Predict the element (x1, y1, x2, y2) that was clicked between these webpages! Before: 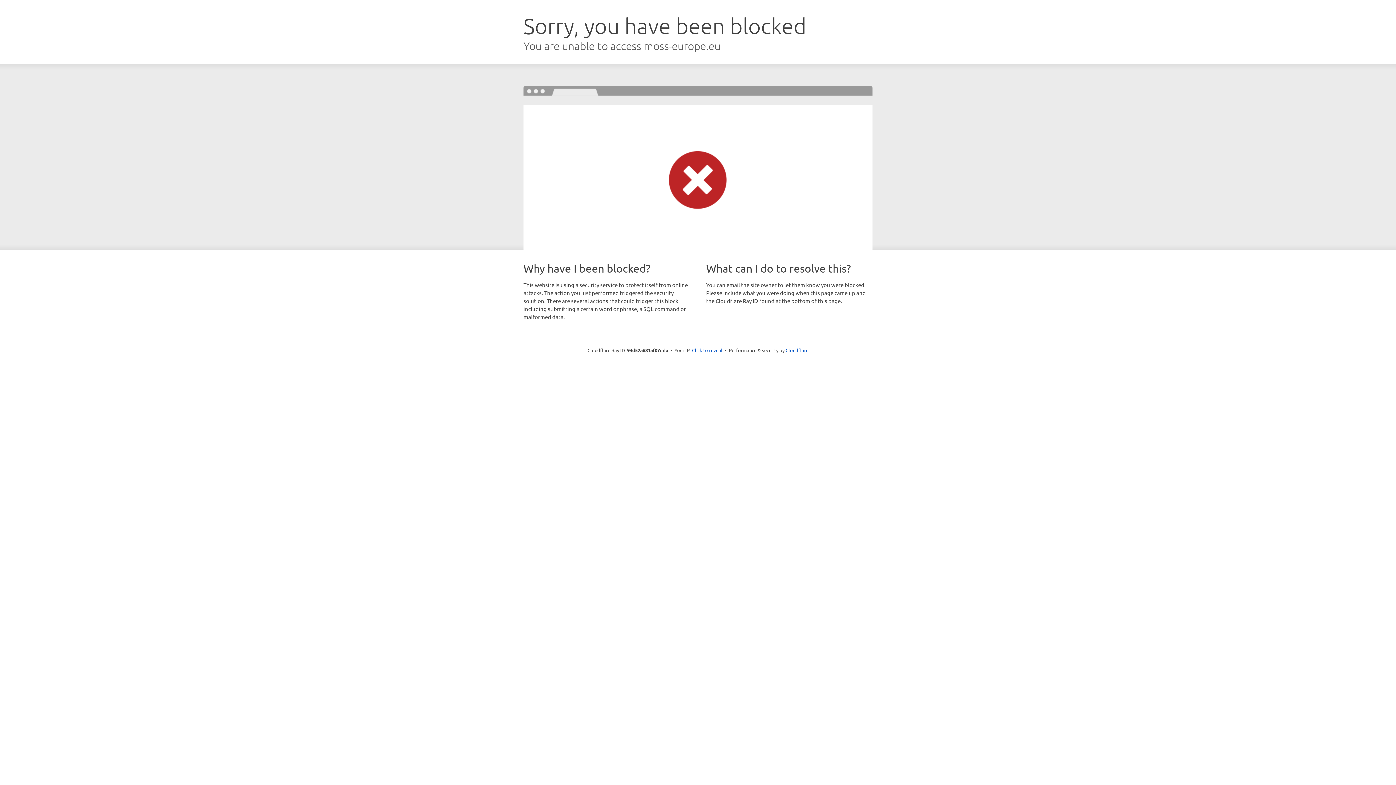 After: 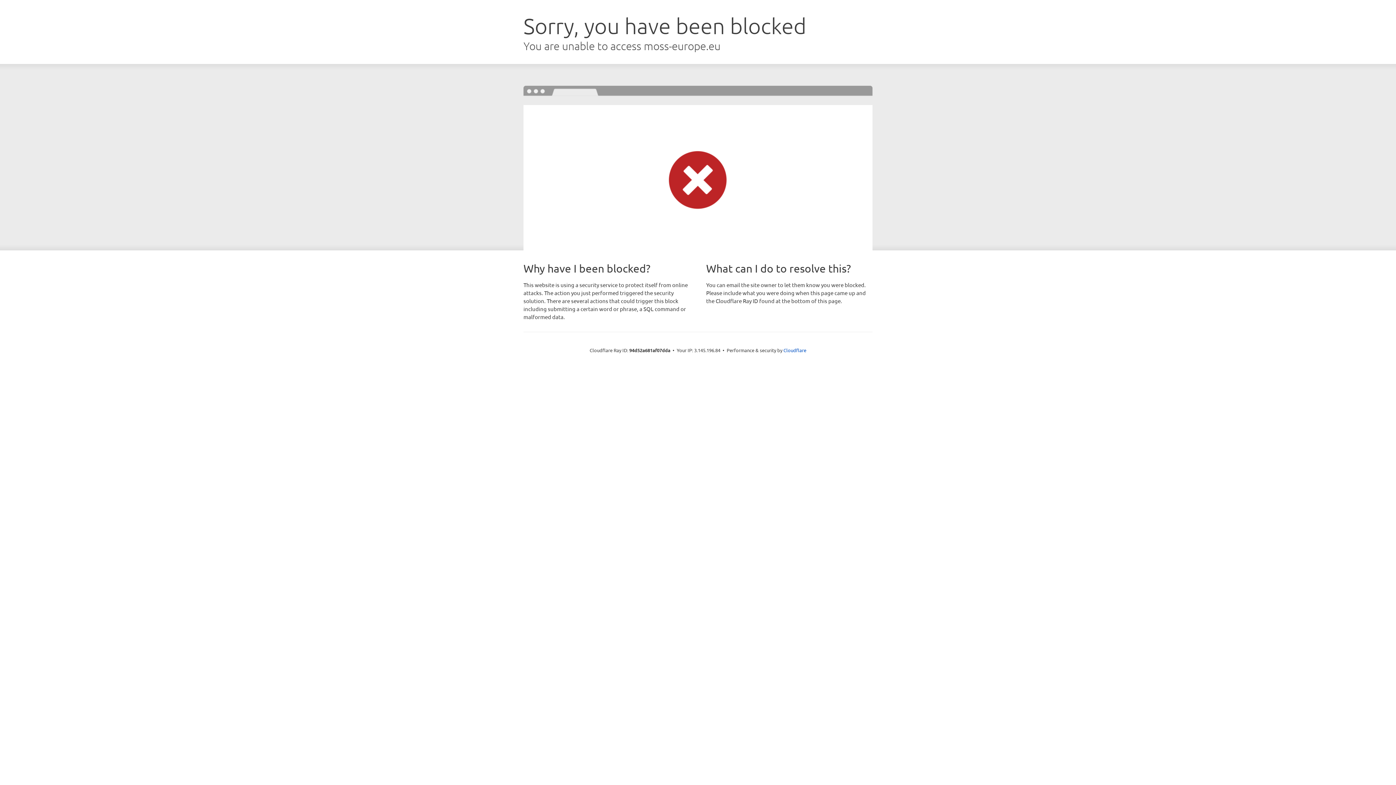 Action: label: Click to reveal bbox: (692, 346, 722, 353)